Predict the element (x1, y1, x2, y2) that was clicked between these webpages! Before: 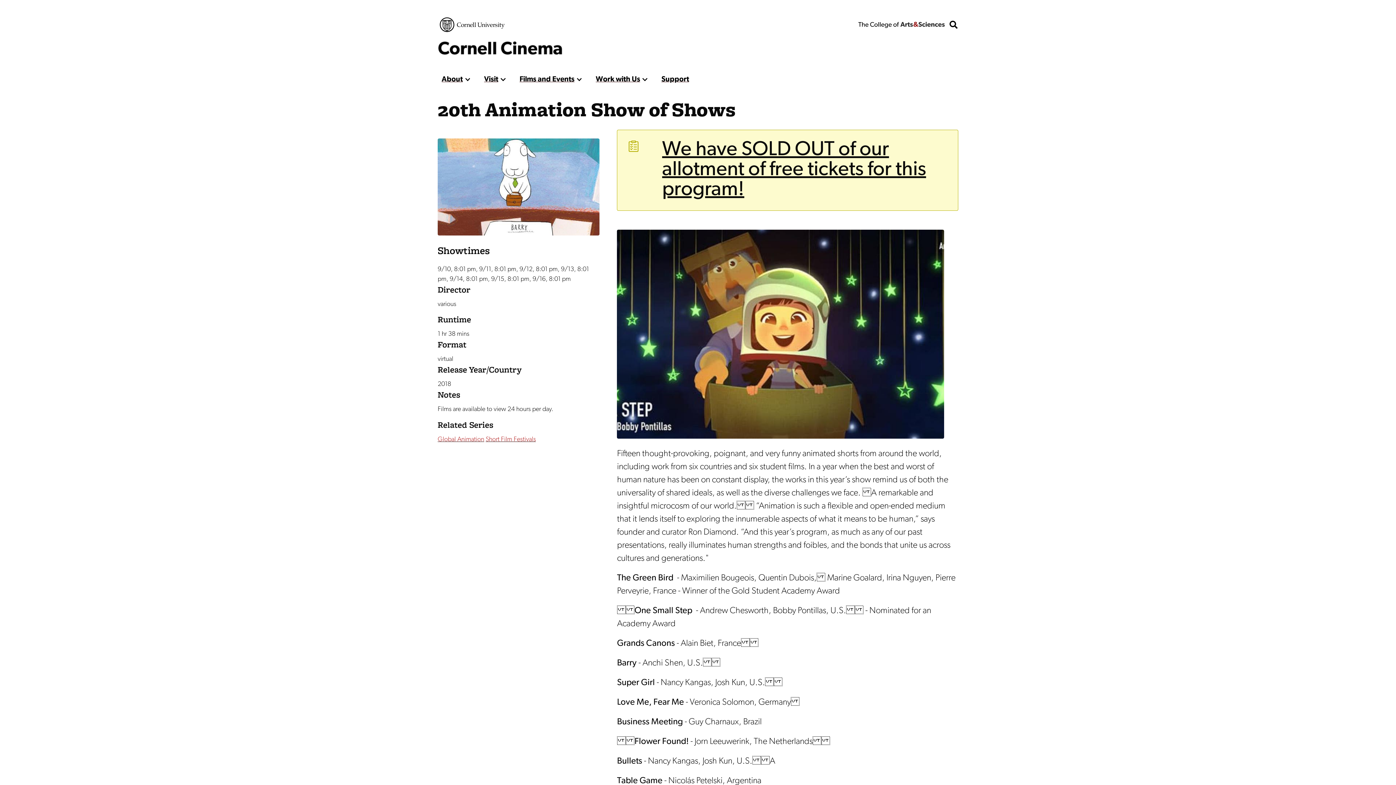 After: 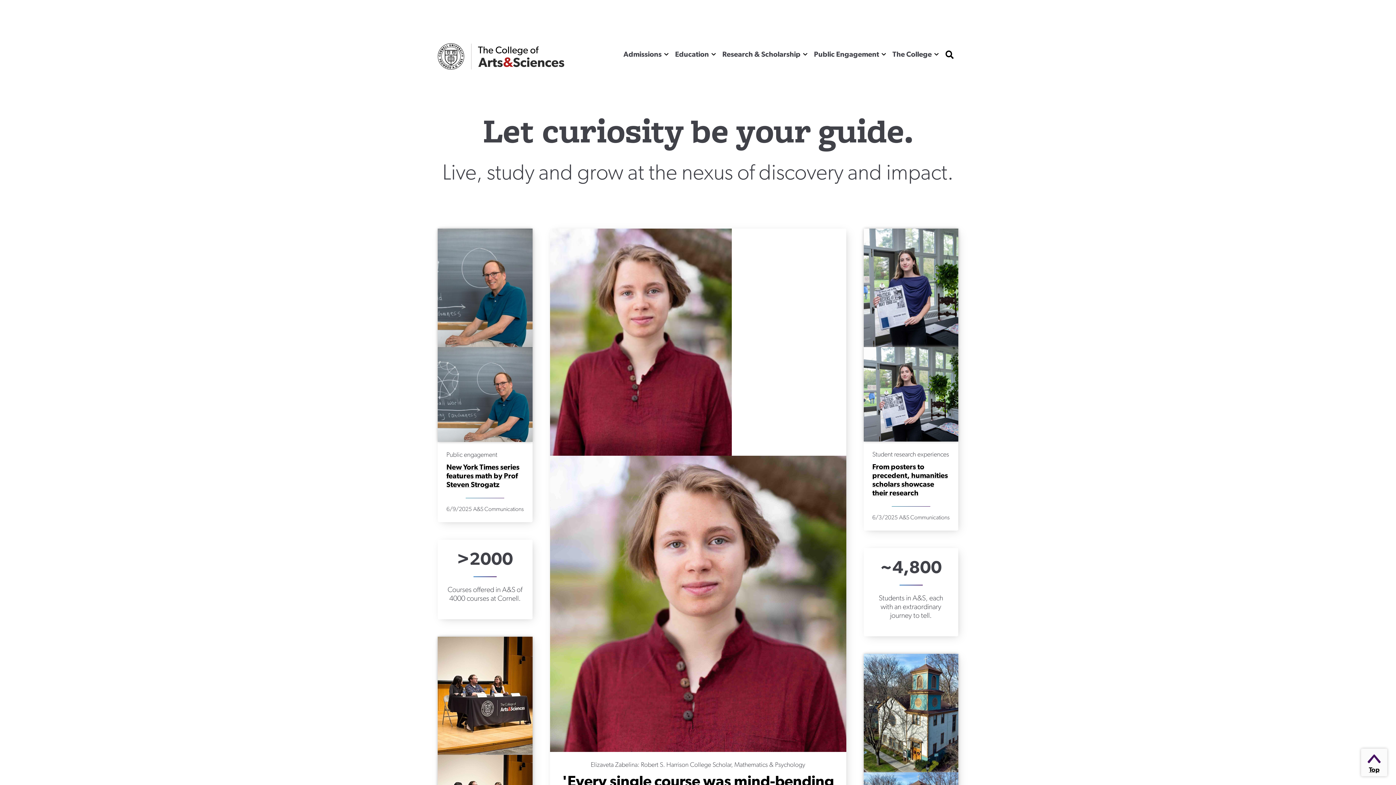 Action: label: The College of Arts & Sciences bbox: (858, 18, 945, 31)